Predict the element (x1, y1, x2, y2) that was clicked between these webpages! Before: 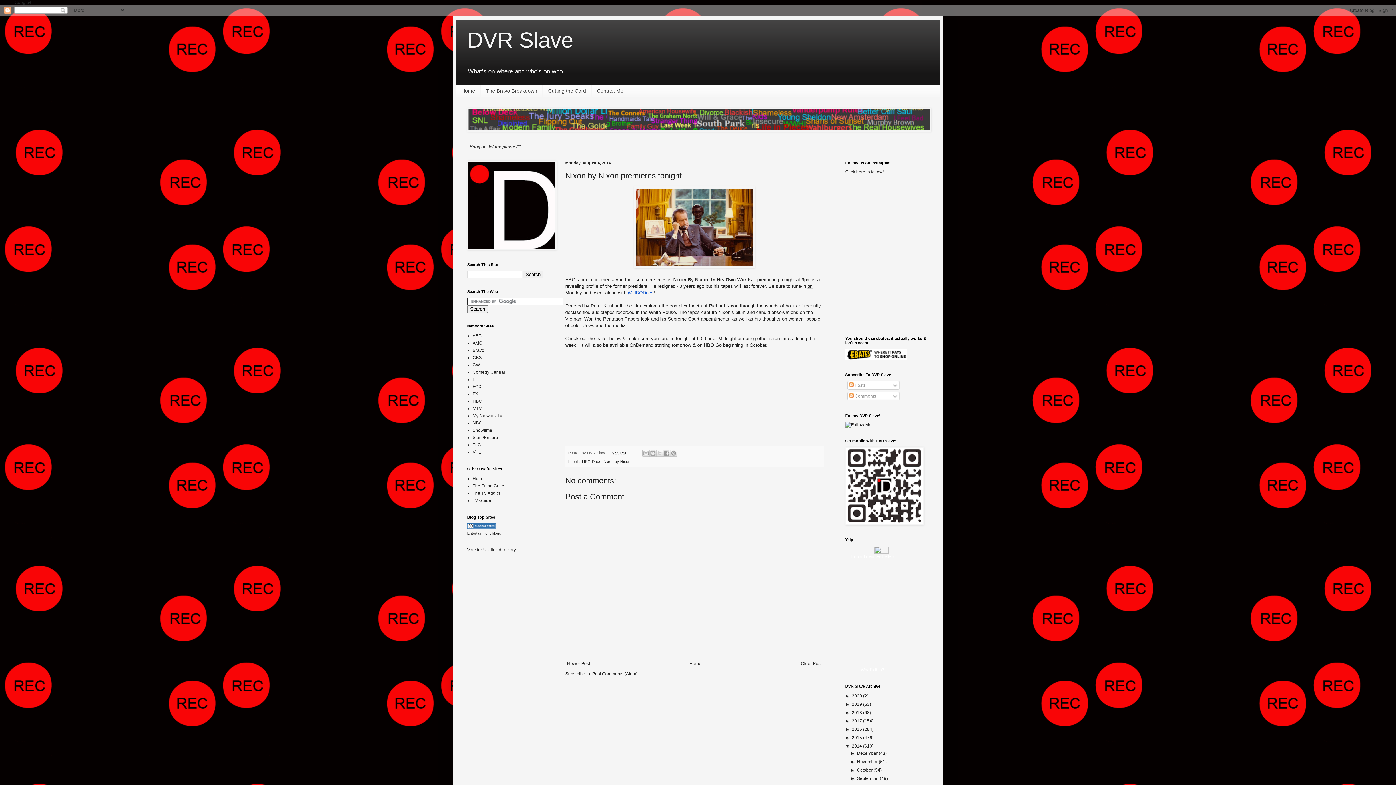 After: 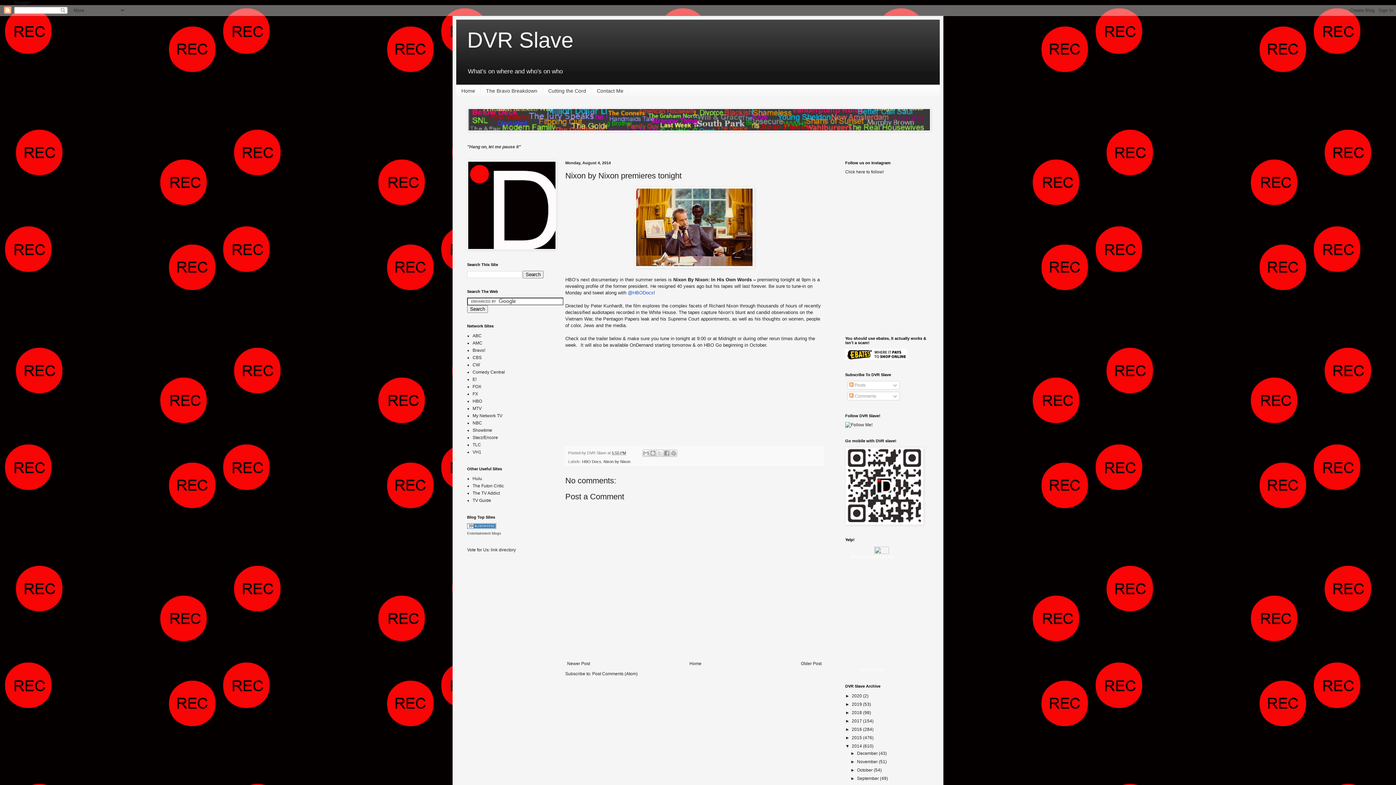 Action: bbox: (845, 356, 907, 361)